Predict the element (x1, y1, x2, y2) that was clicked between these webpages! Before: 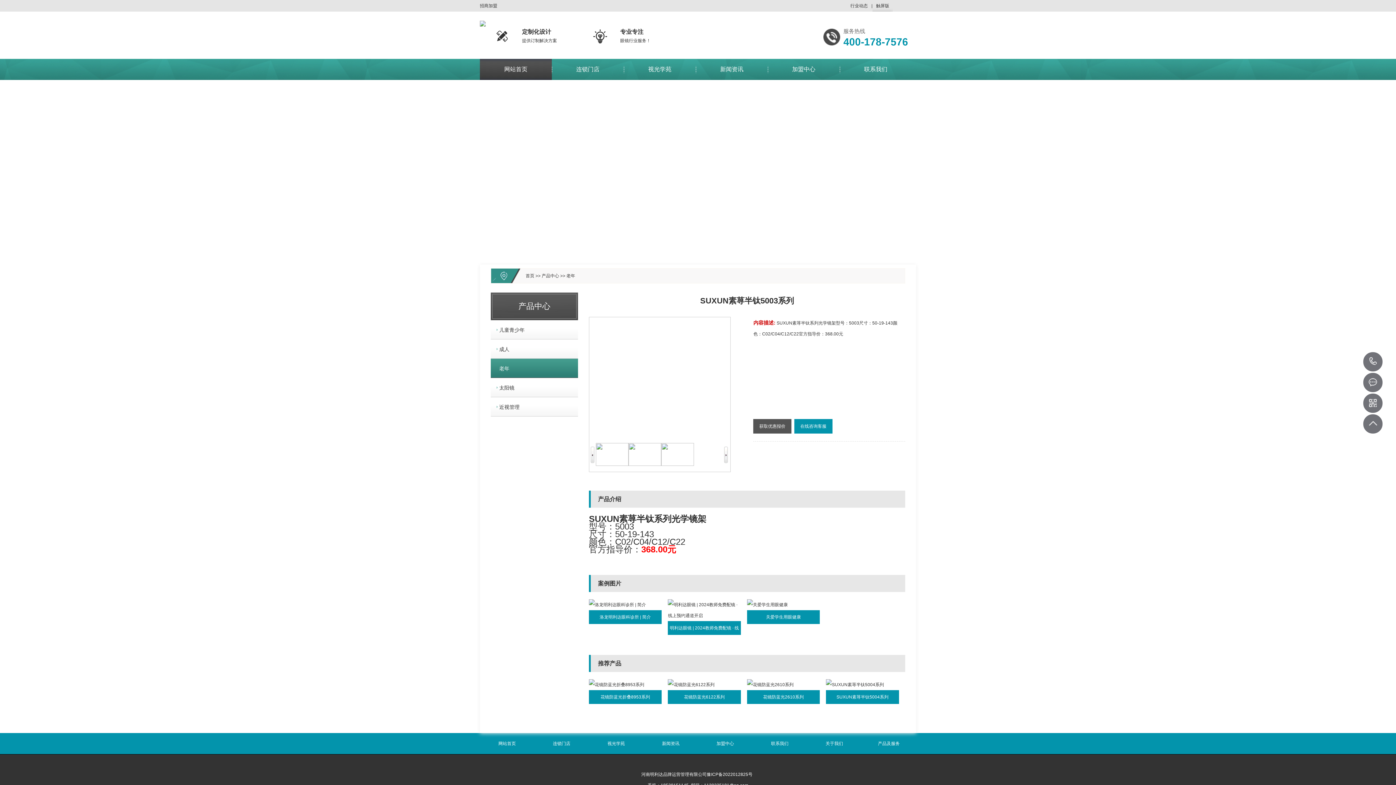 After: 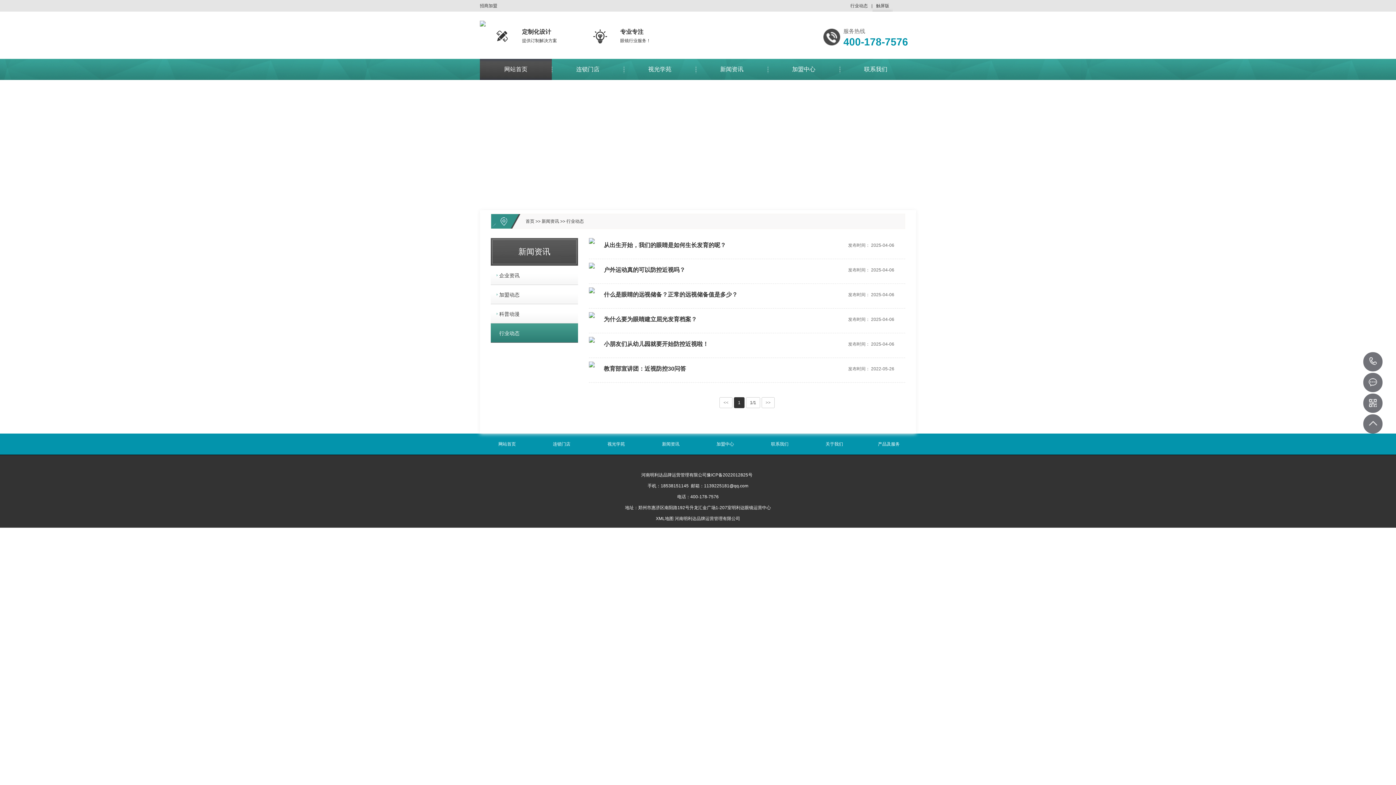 Action: label: 行业动态 bbox: (846, 0, 871, 11)